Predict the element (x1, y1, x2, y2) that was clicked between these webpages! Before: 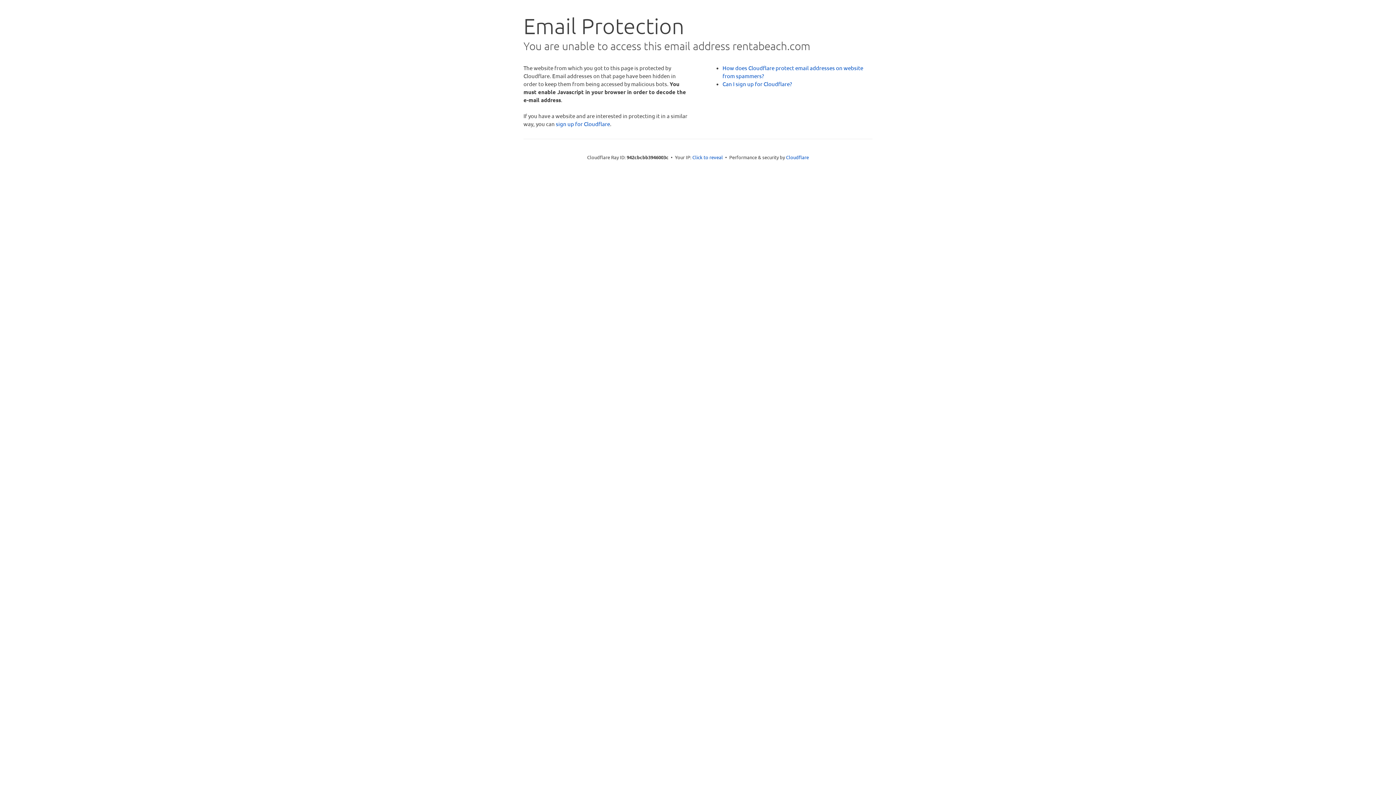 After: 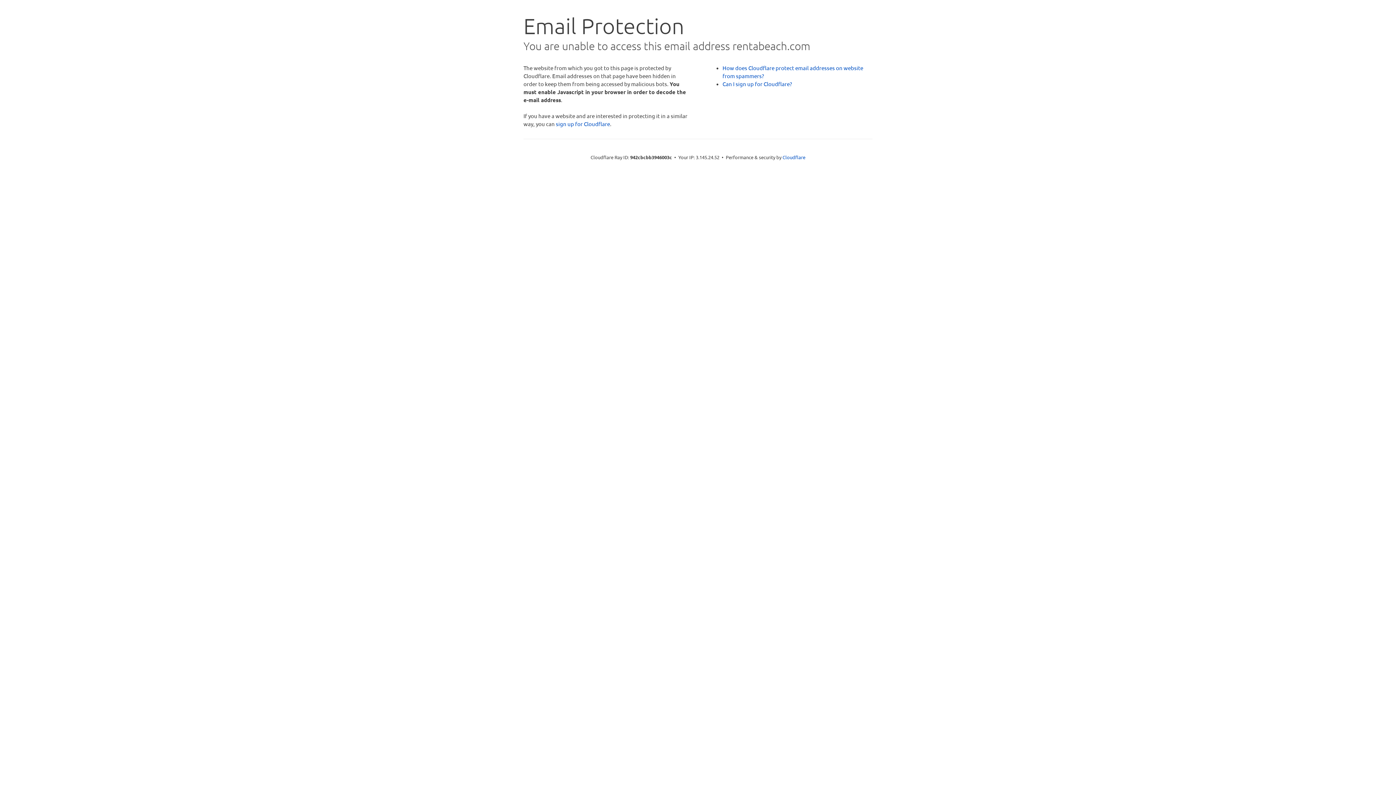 Action: bbox: (692, 153, 723, 160) label: Click to reveal